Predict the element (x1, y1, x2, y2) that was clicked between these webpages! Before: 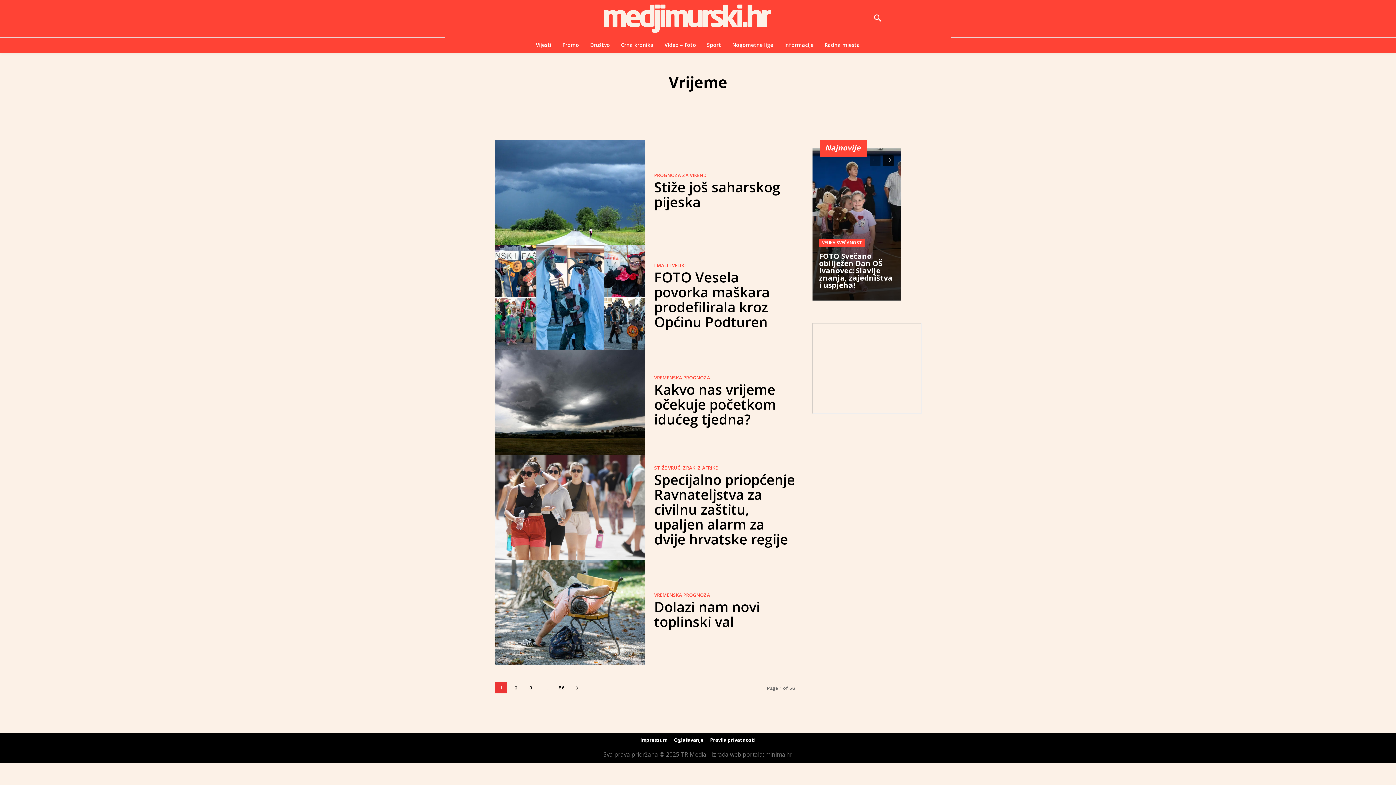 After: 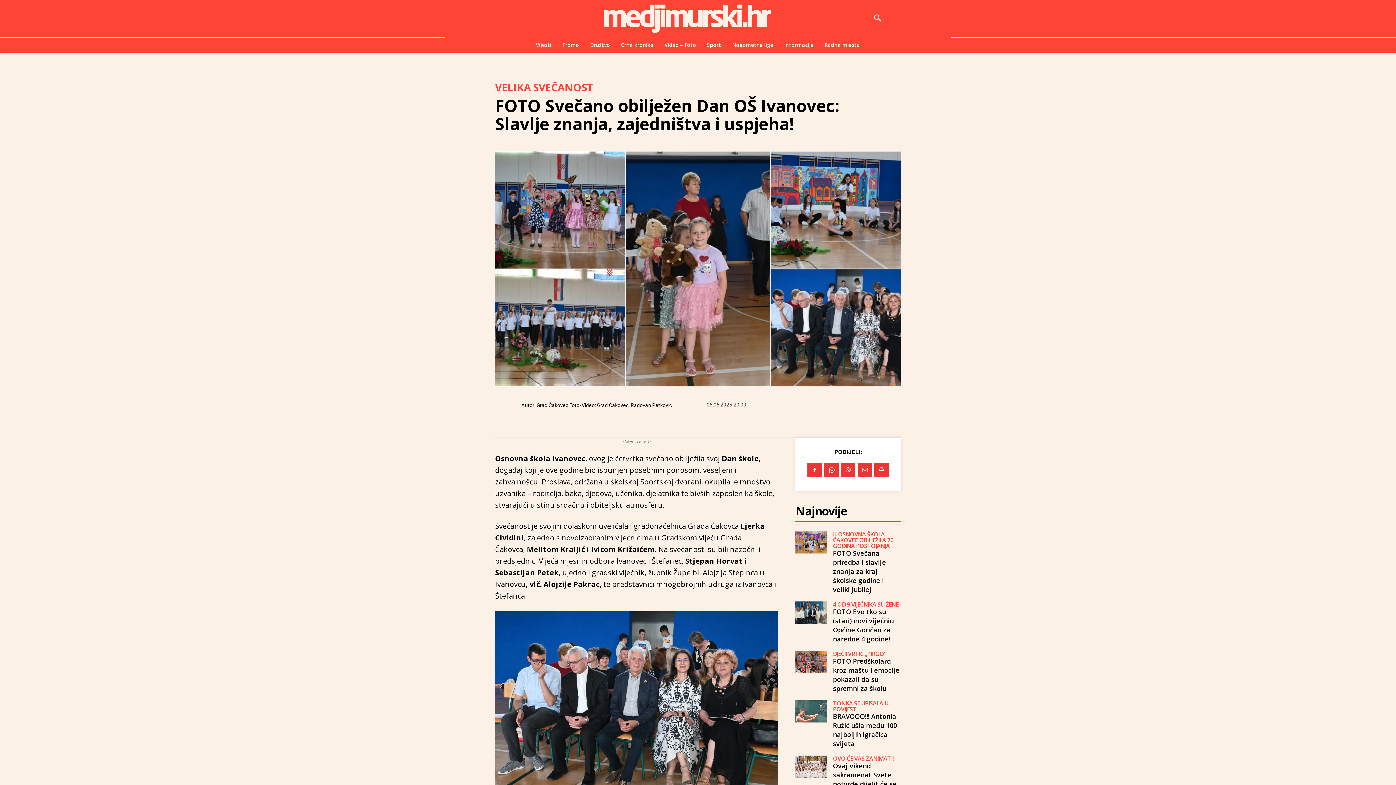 Action: bbox: (819, 251, 892, 290) label: FOTO Svečano obilježen Dan OŠ Ivanovec: Slavlje znanja, zajedništva i uspjeha!